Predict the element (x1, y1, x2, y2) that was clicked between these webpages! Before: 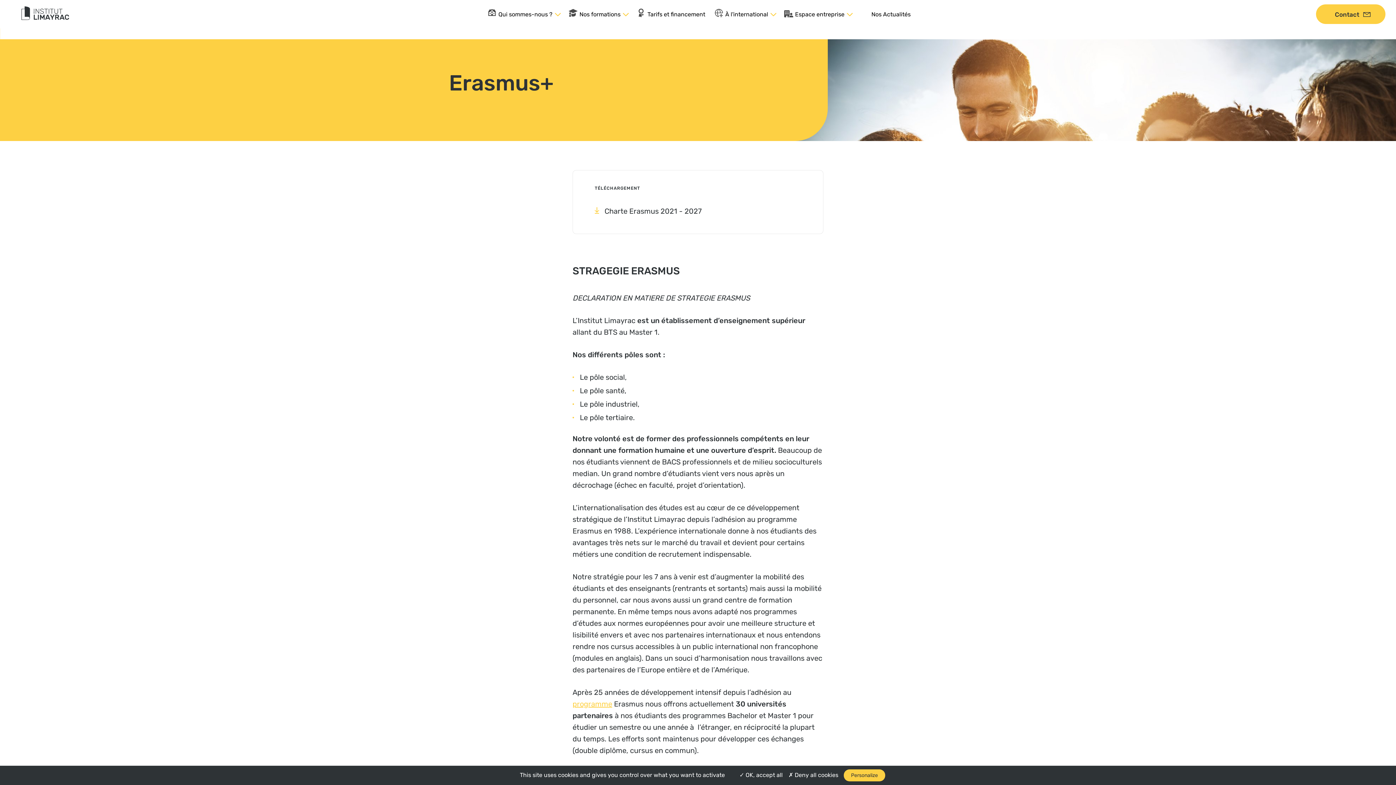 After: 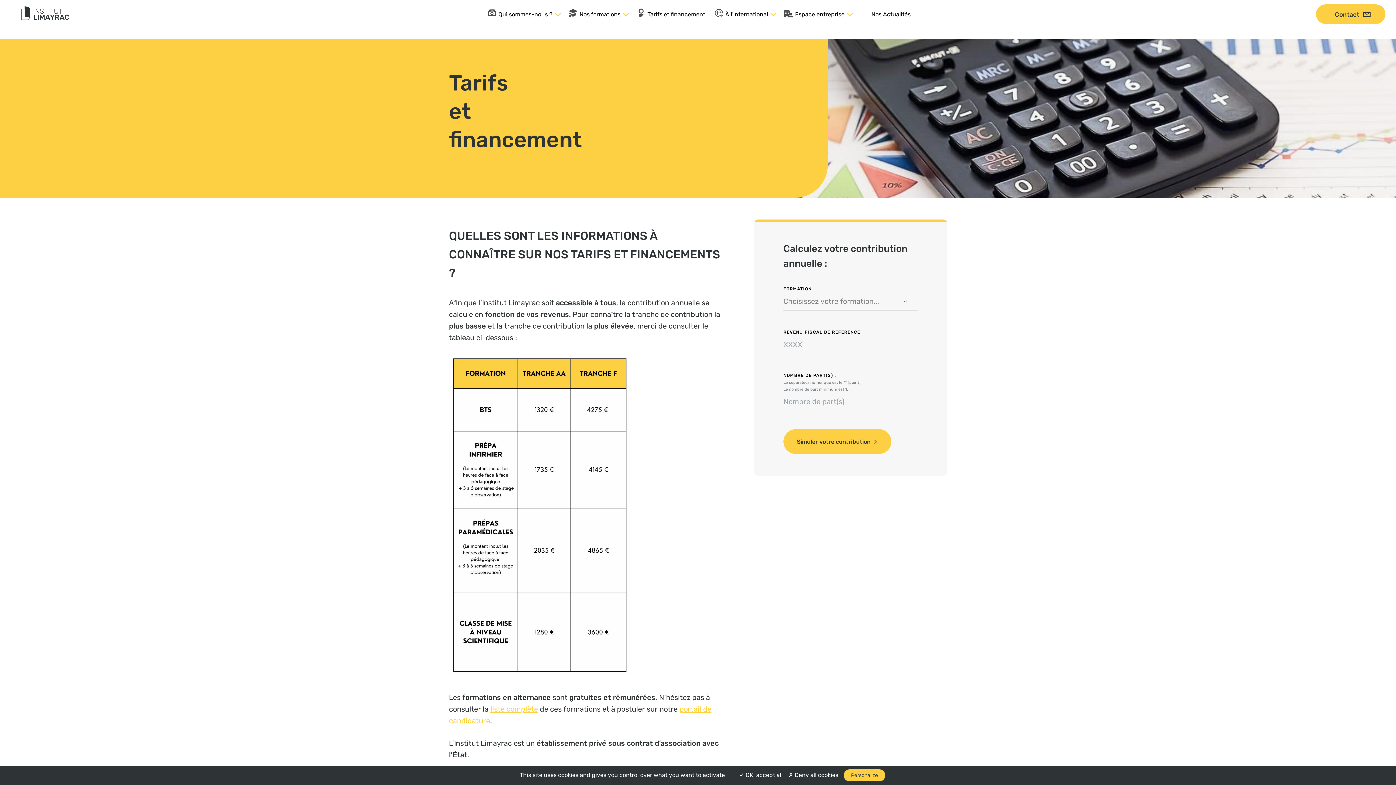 Action: label: Tarifs et financement bbox: (644, 6, 709, 22)